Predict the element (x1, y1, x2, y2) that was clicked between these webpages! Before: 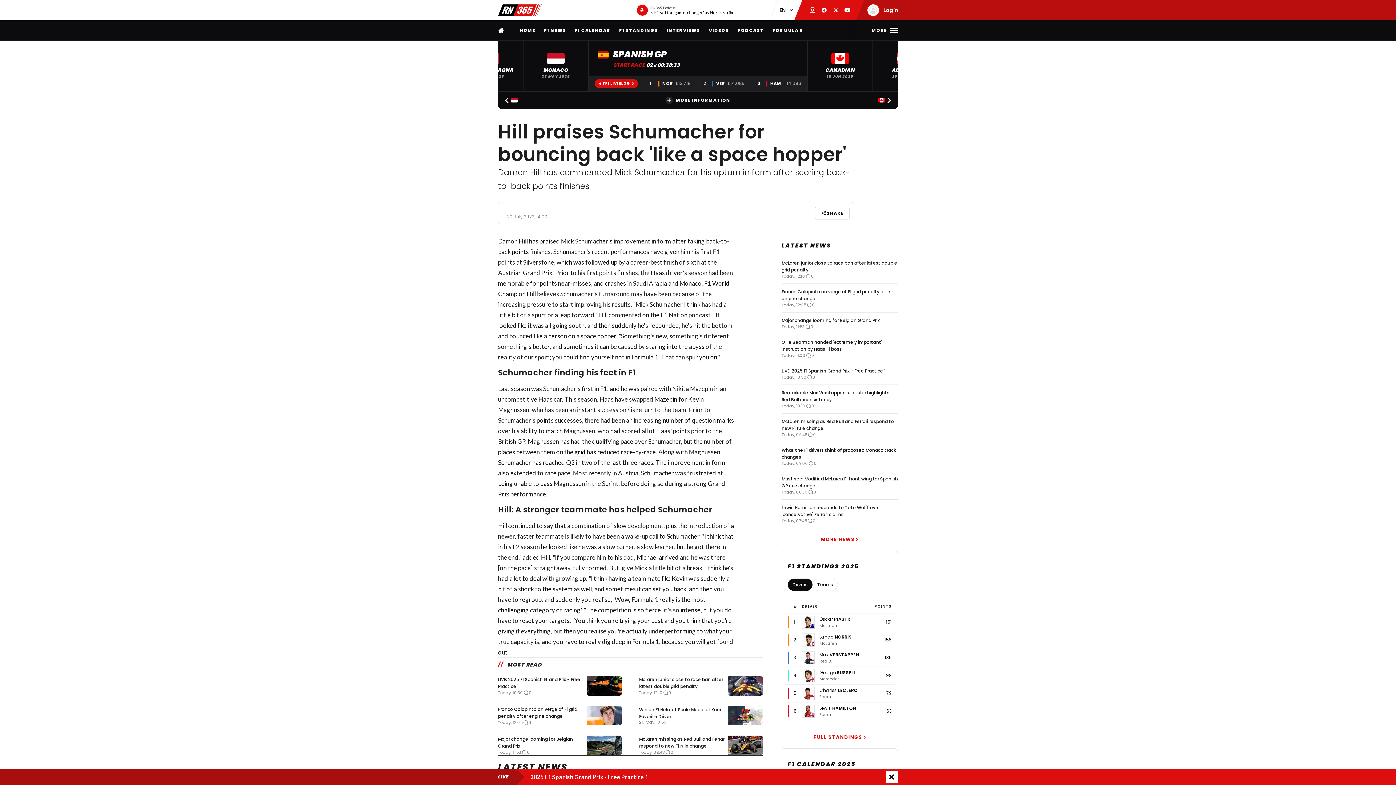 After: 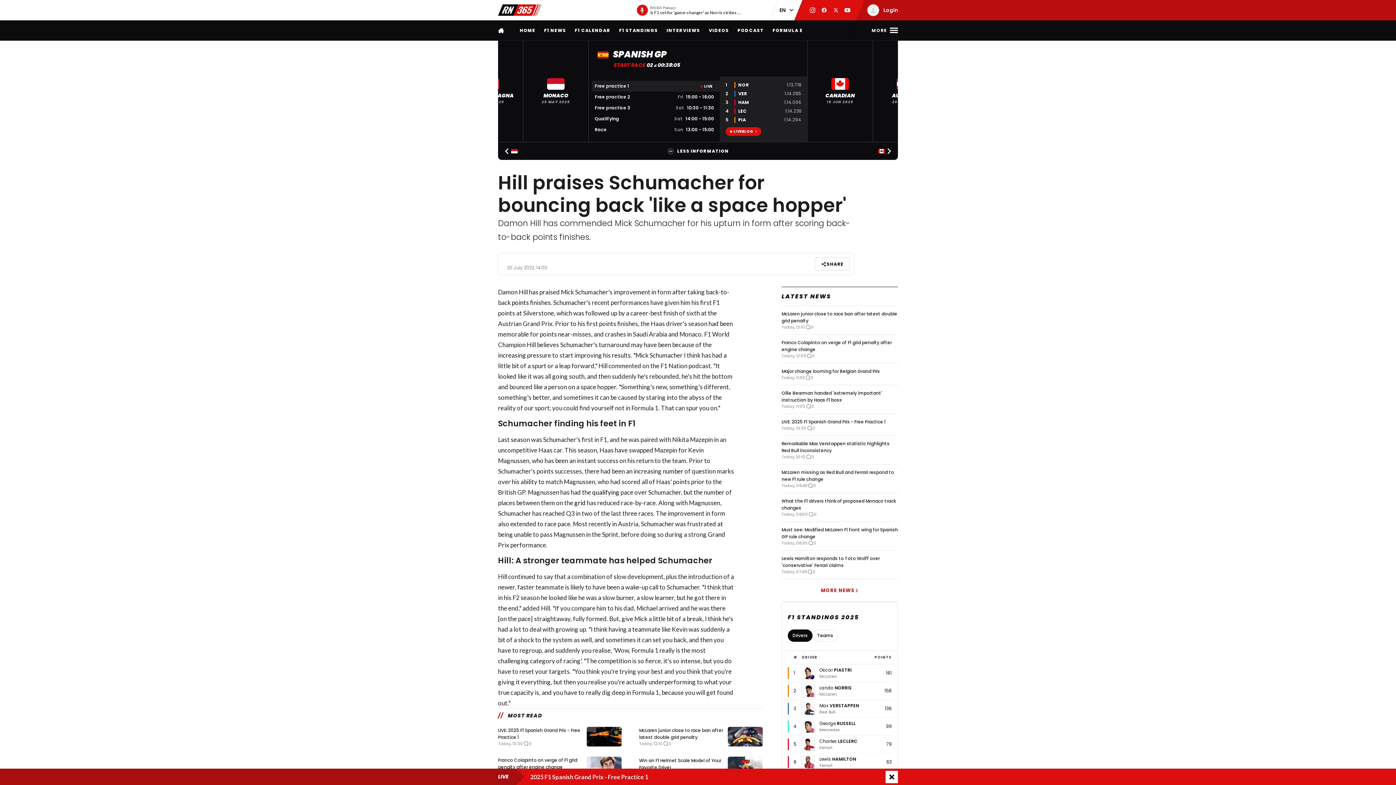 Action: label: MORE INFORMATION bbox: (525, 96, 871, 104)